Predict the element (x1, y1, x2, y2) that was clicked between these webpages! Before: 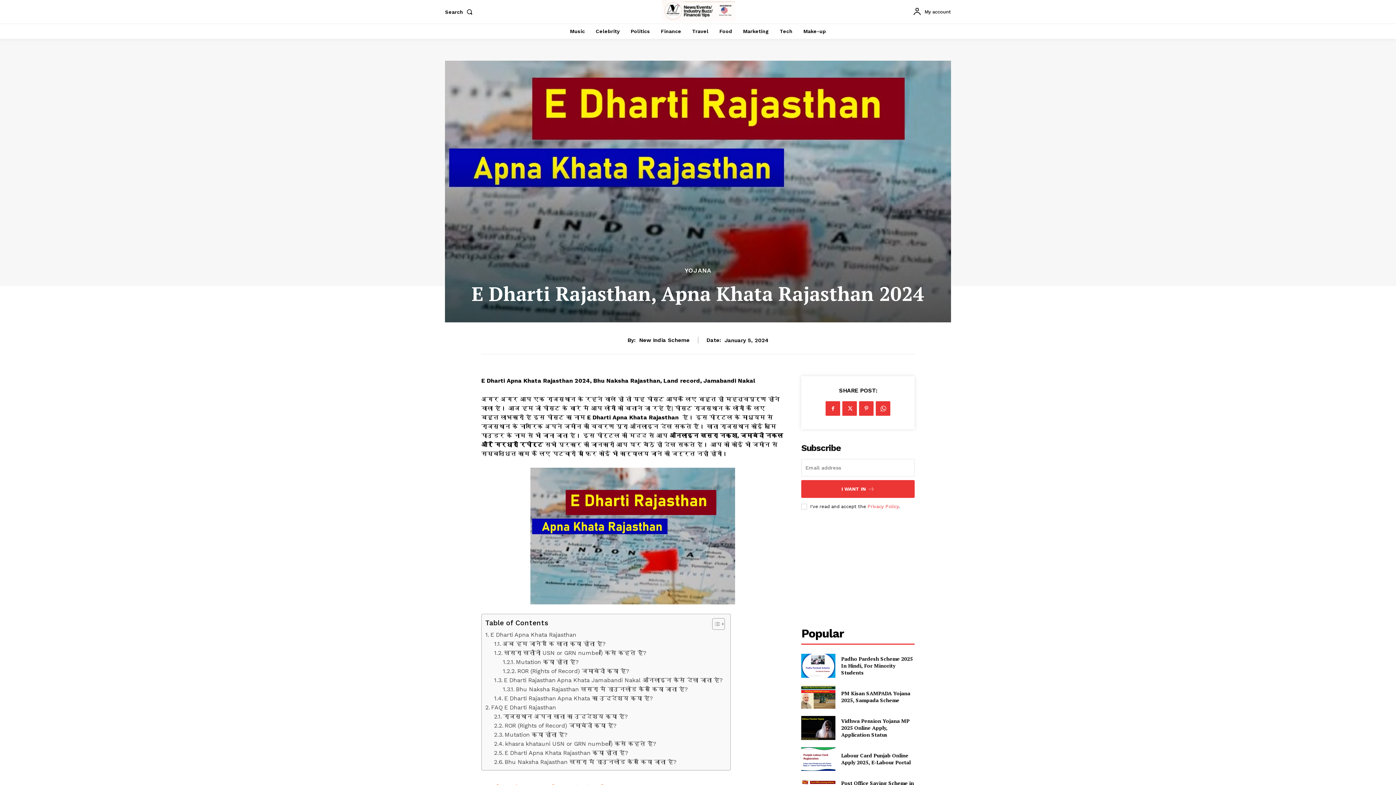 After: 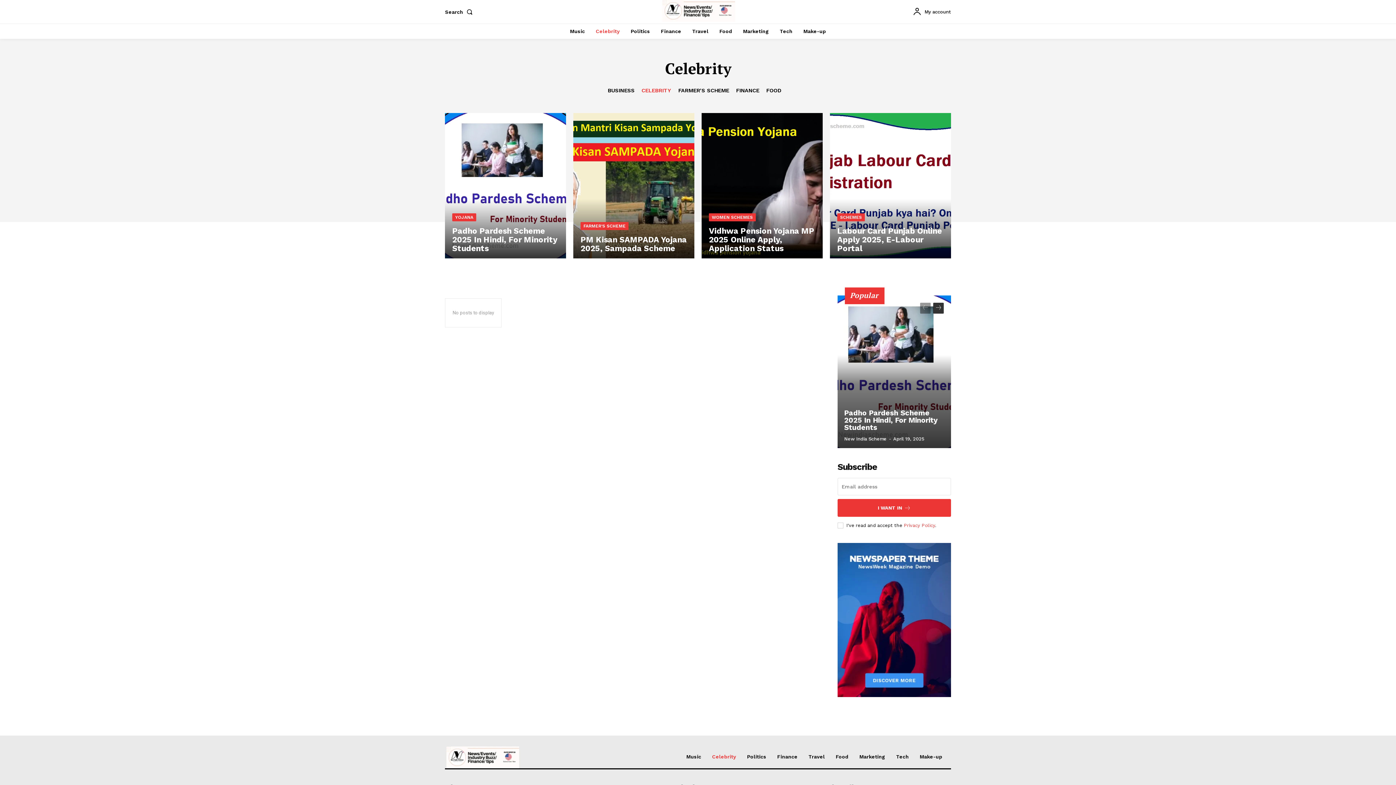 Action: label: Celebrity bbox: (592, 23, 623, 38)